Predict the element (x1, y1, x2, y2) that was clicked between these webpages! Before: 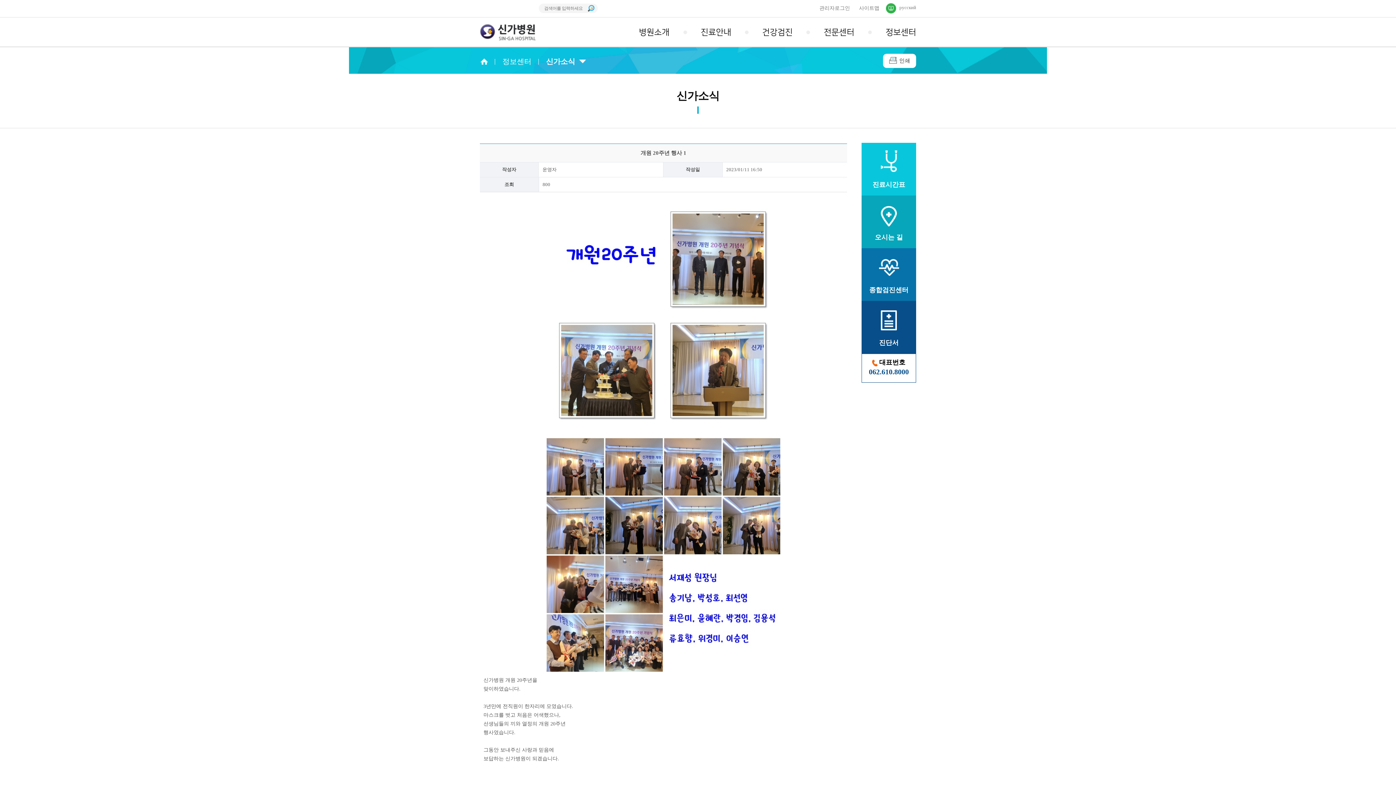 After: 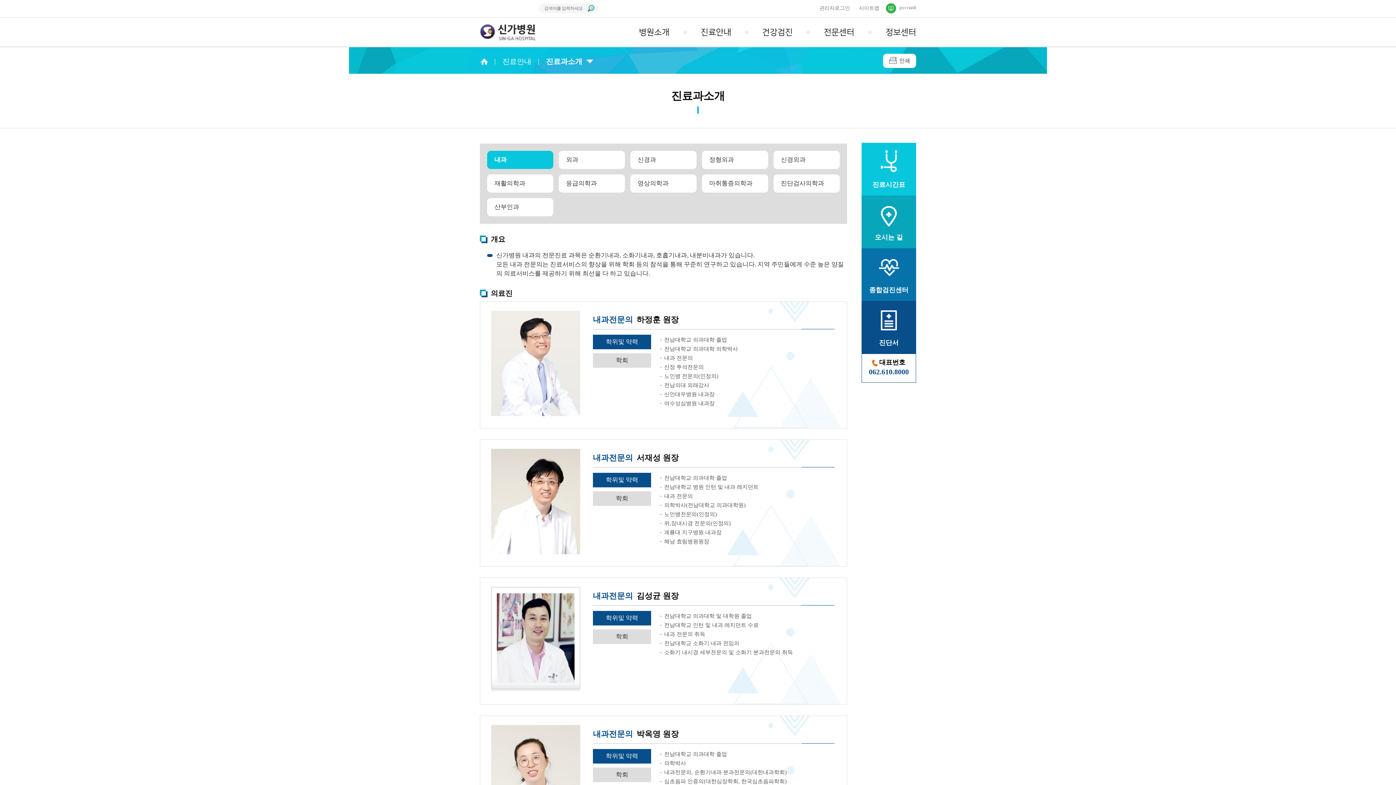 Action: bbox: (685, 17, 746, 47) label: 진료안내